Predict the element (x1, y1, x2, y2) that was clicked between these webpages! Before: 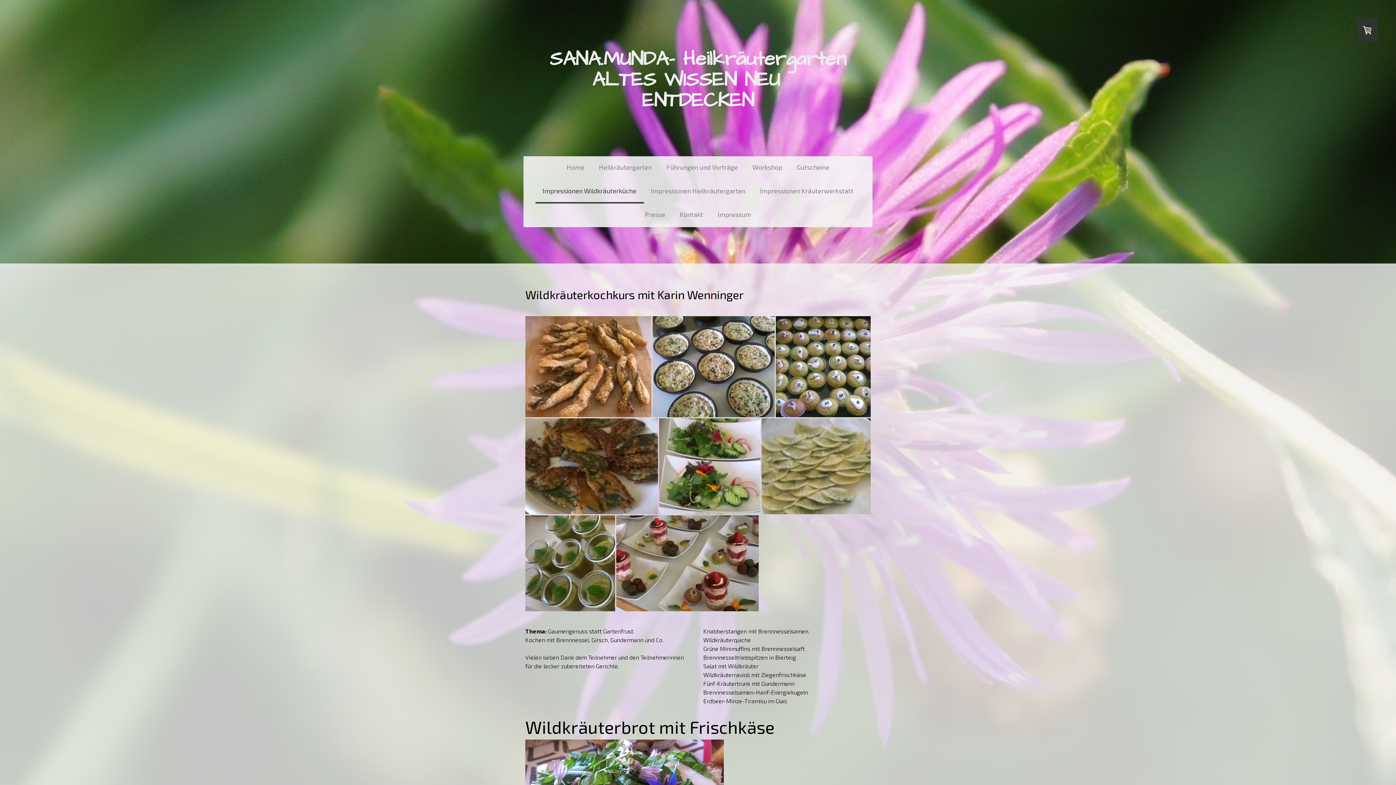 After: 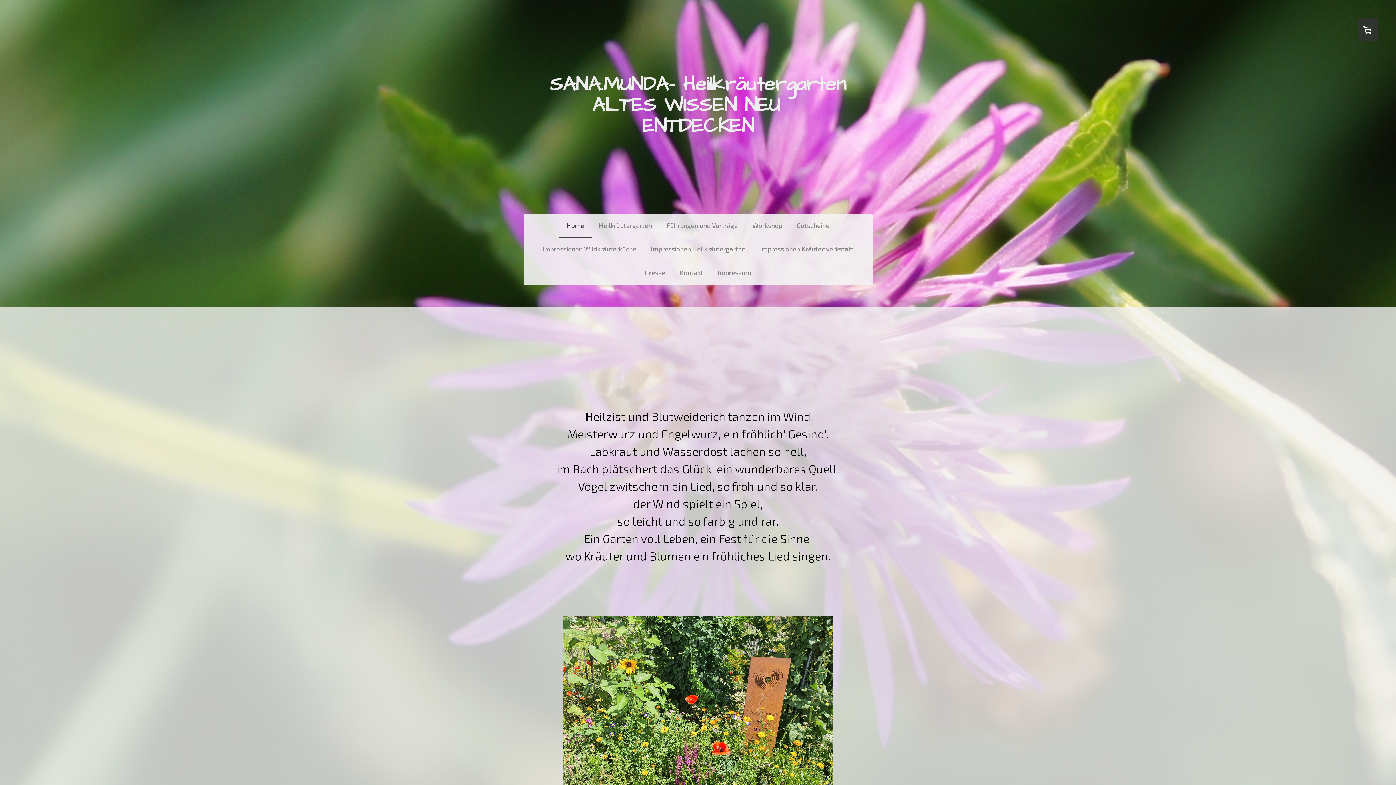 Action: label: Home bbox: (559, 156, 591, 180)